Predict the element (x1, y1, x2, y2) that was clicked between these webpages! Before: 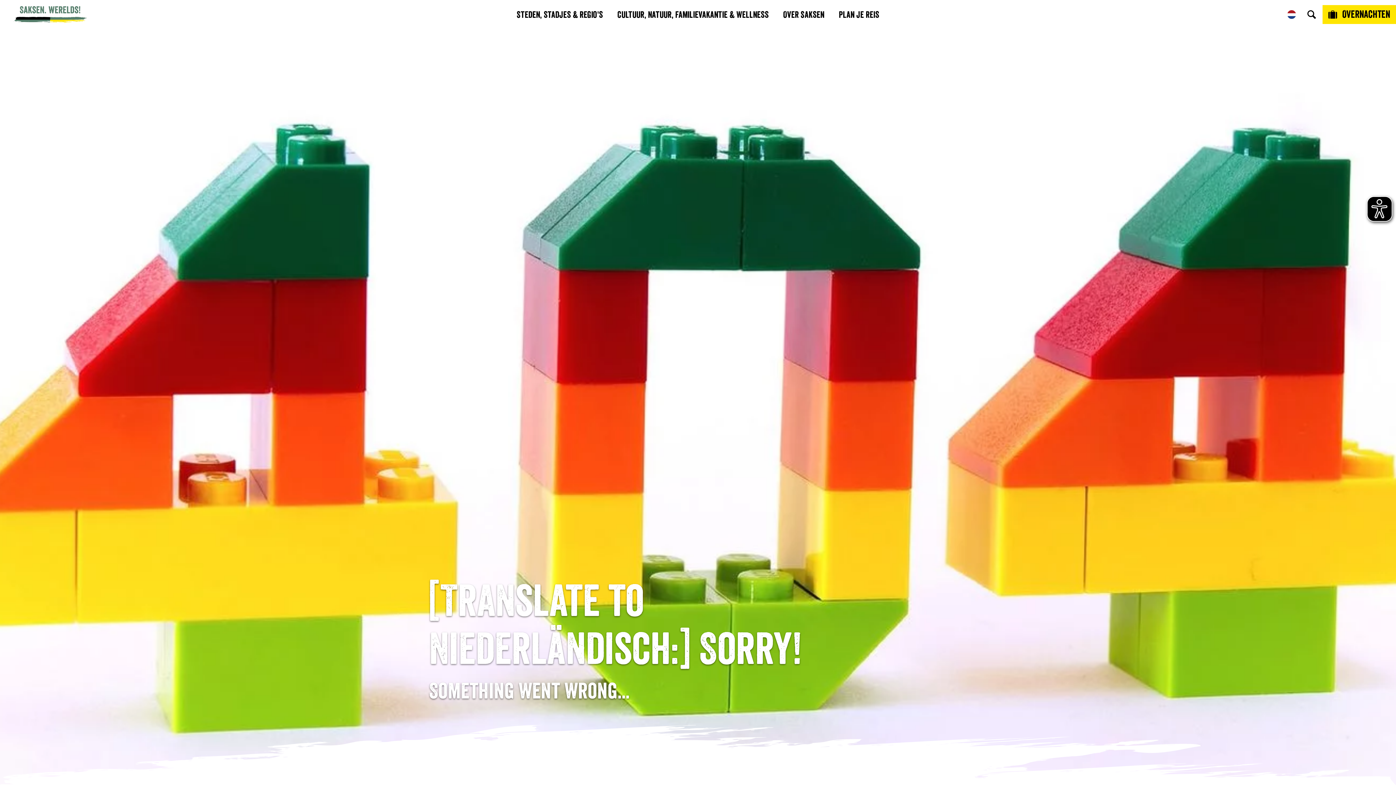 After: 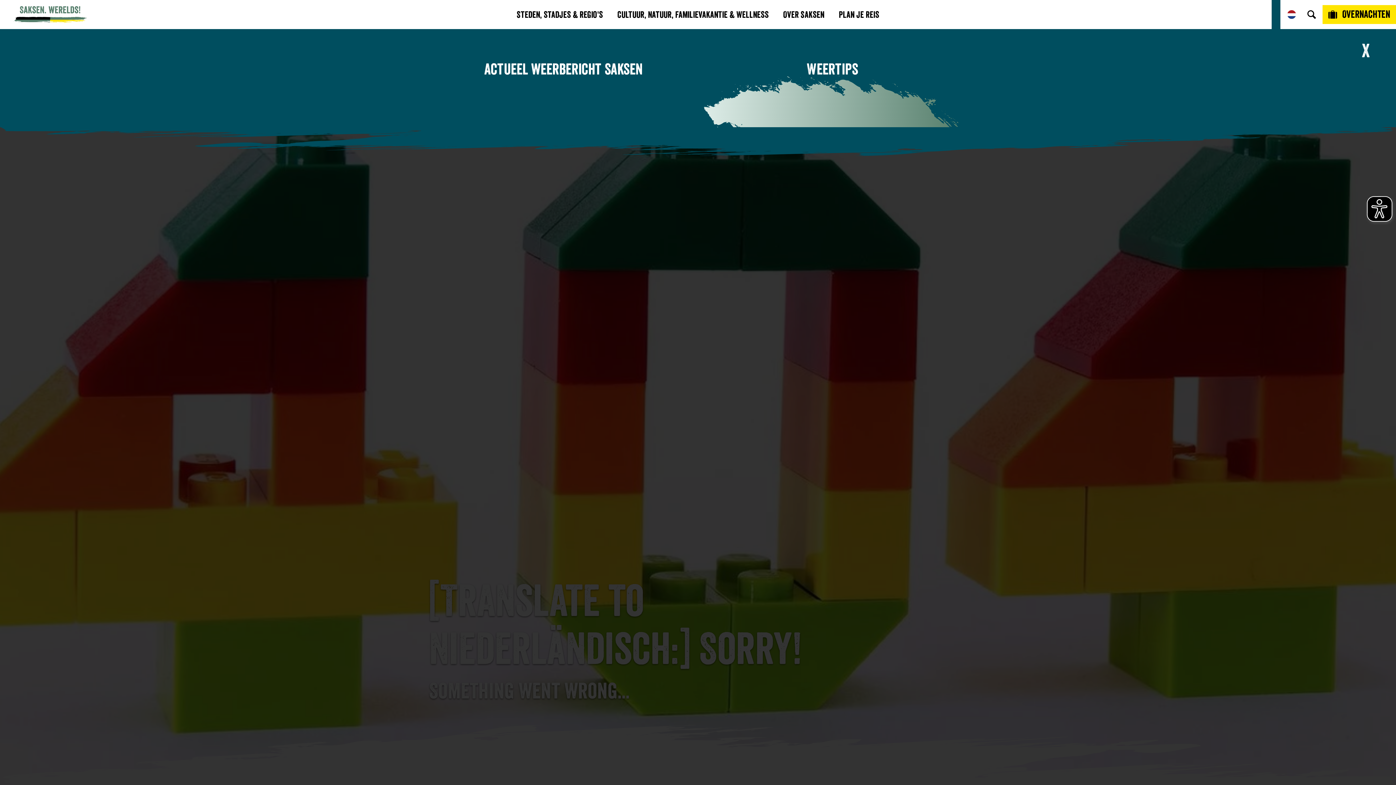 Action: bbox: (1272, 0, 1280, 29)